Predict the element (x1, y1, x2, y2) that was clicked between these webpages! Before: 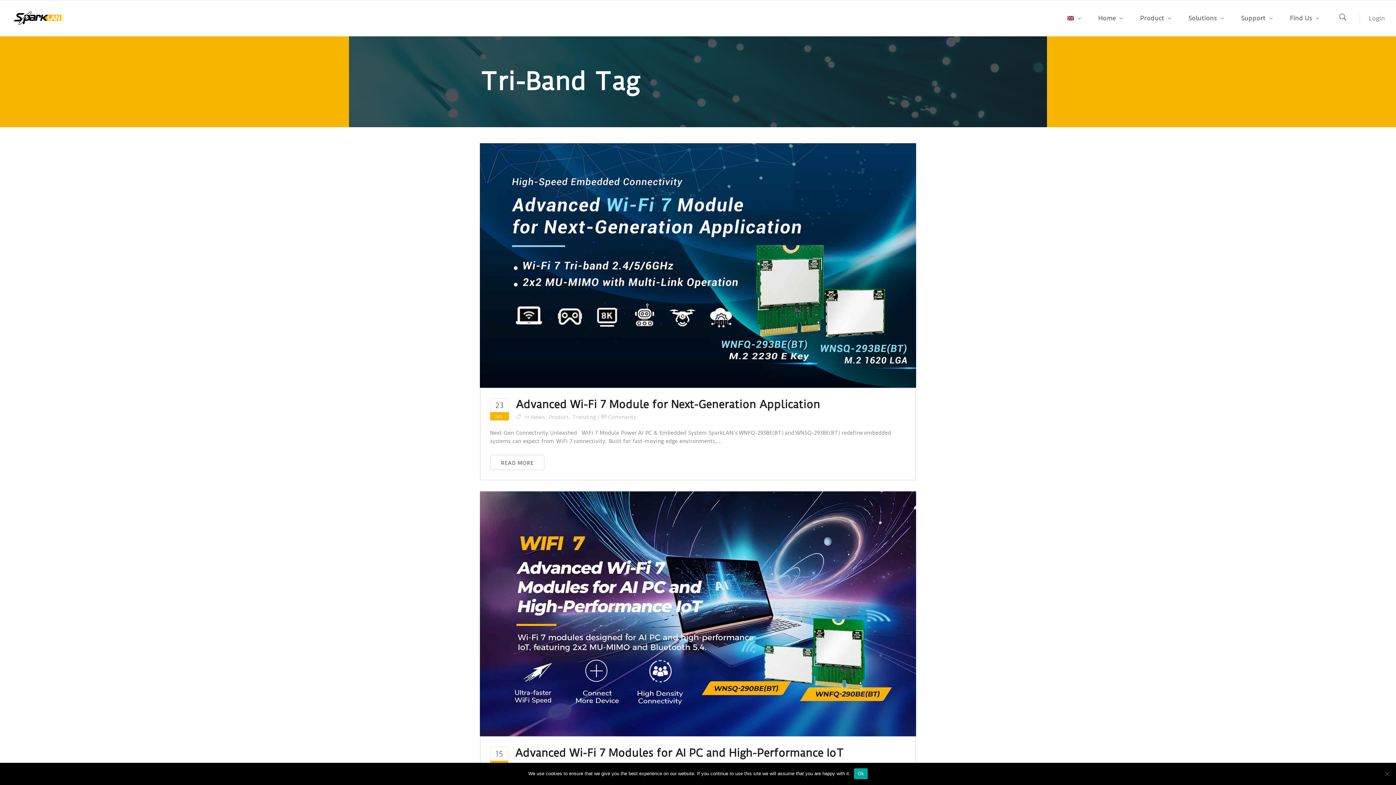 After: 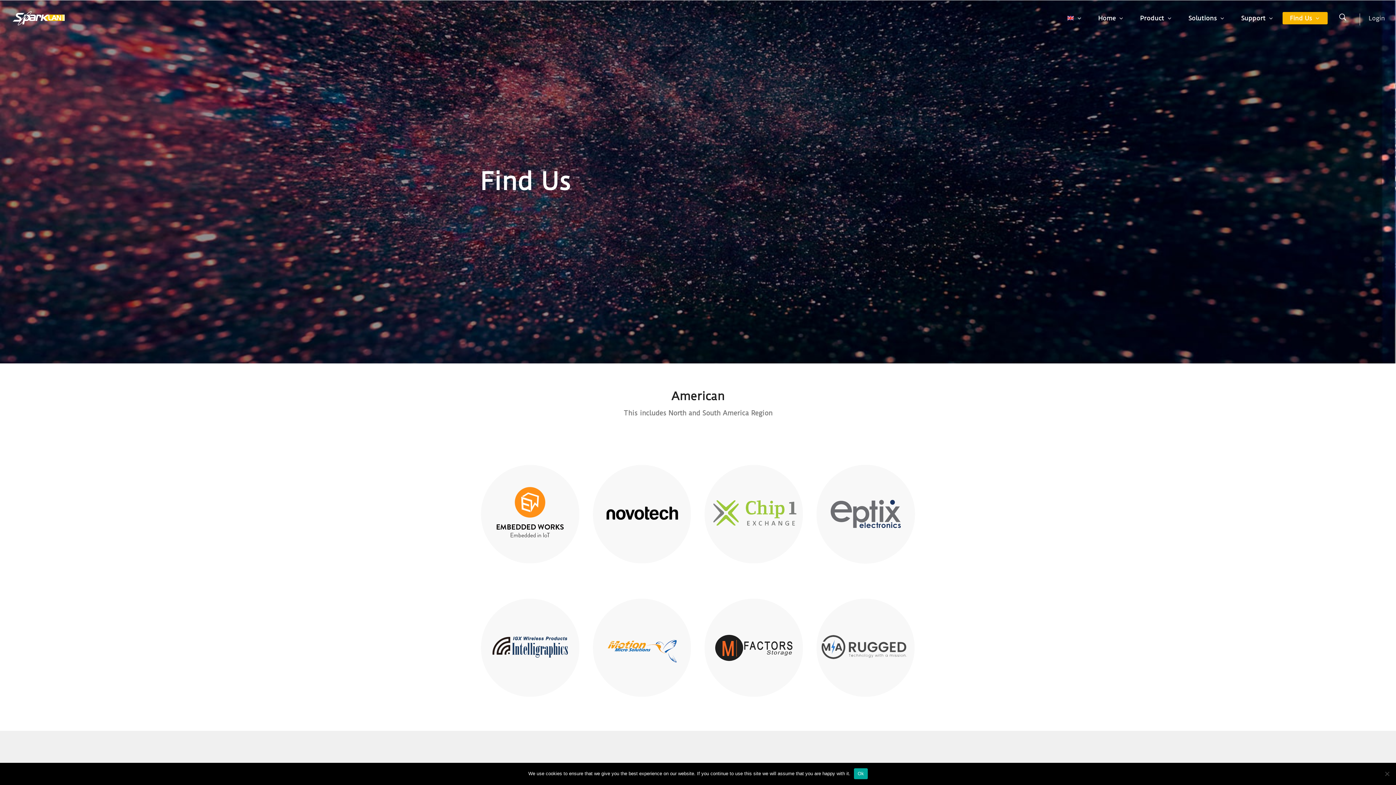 Action: bbox: (1282, 0, 1328, 36) label: Find Us